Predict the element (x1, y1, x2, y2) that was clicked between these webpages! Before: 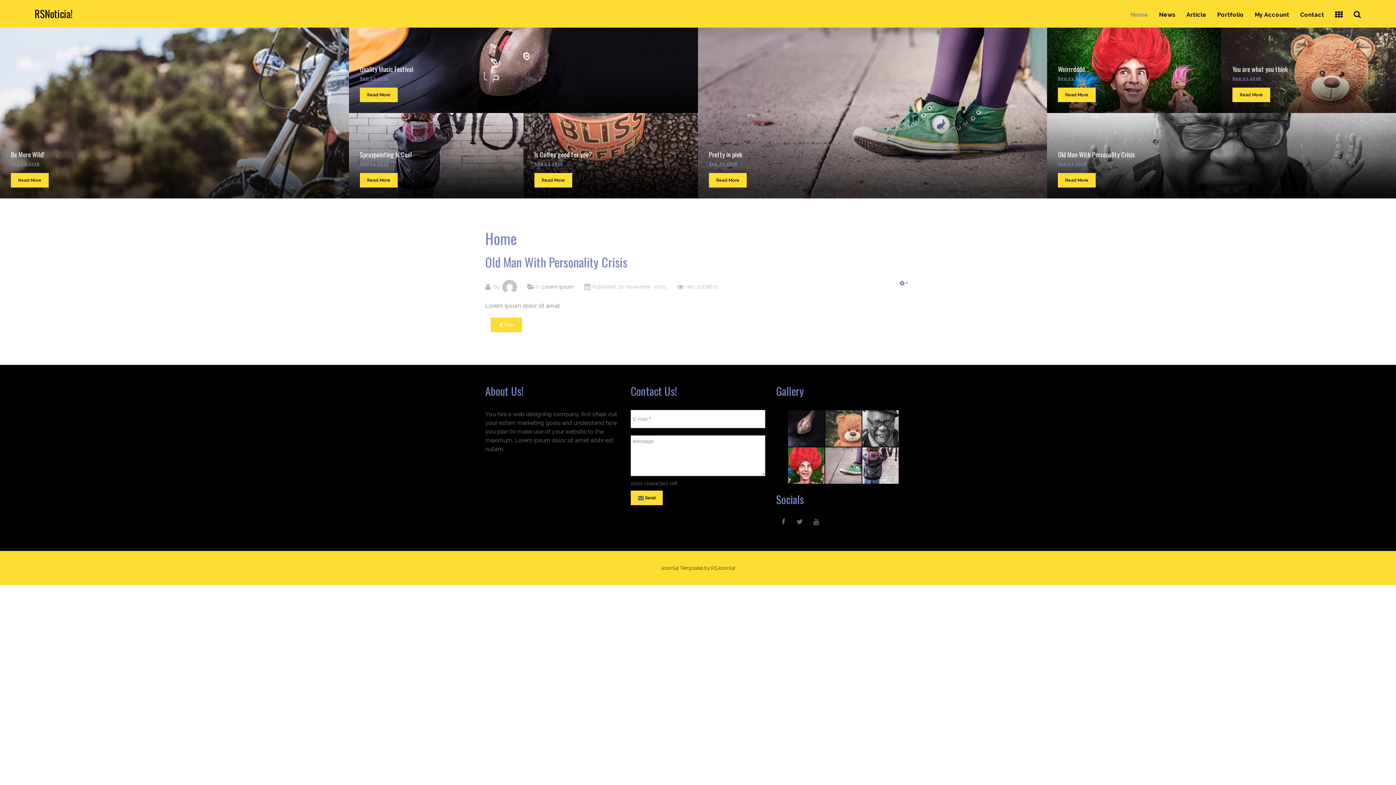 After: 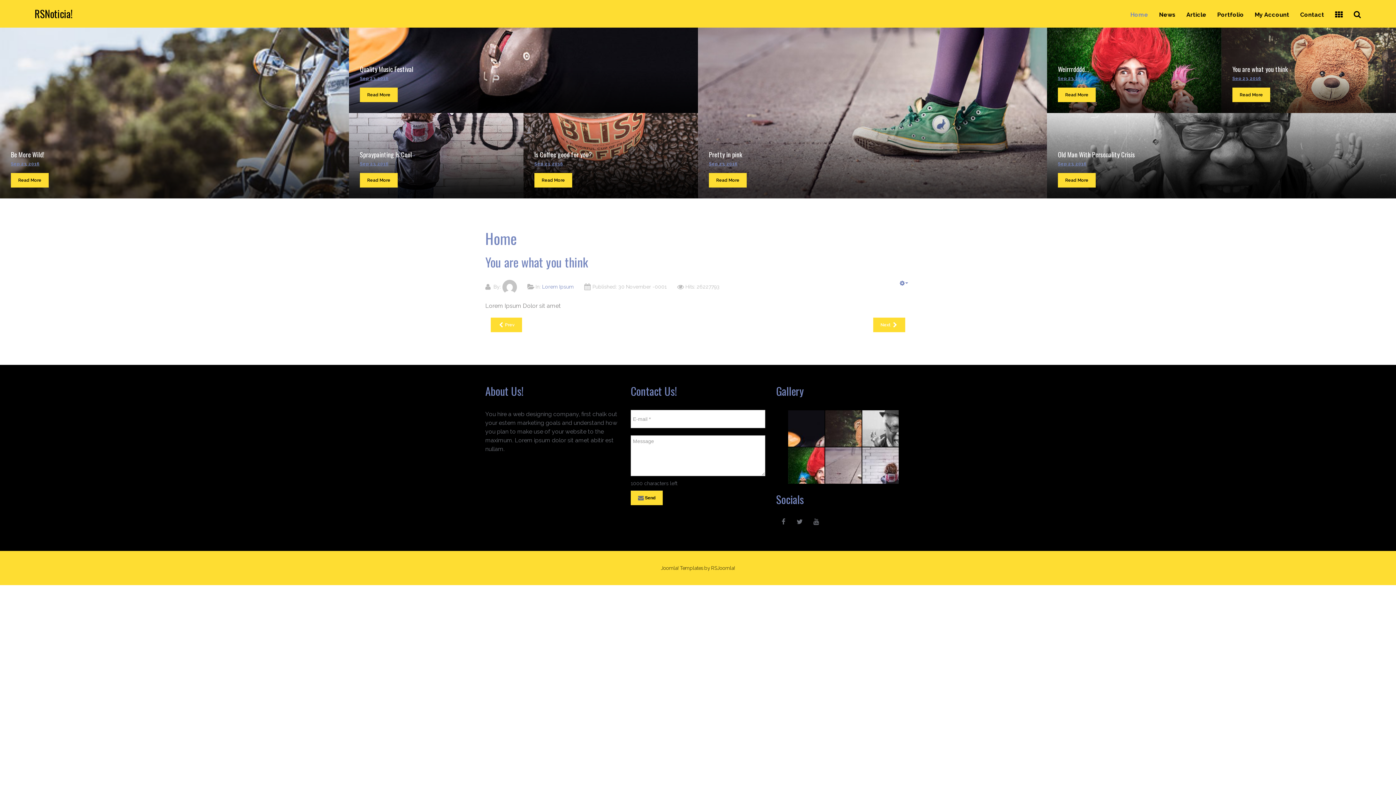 Action: label: You are what you think bbox: (1232, 64, 1288, 73)